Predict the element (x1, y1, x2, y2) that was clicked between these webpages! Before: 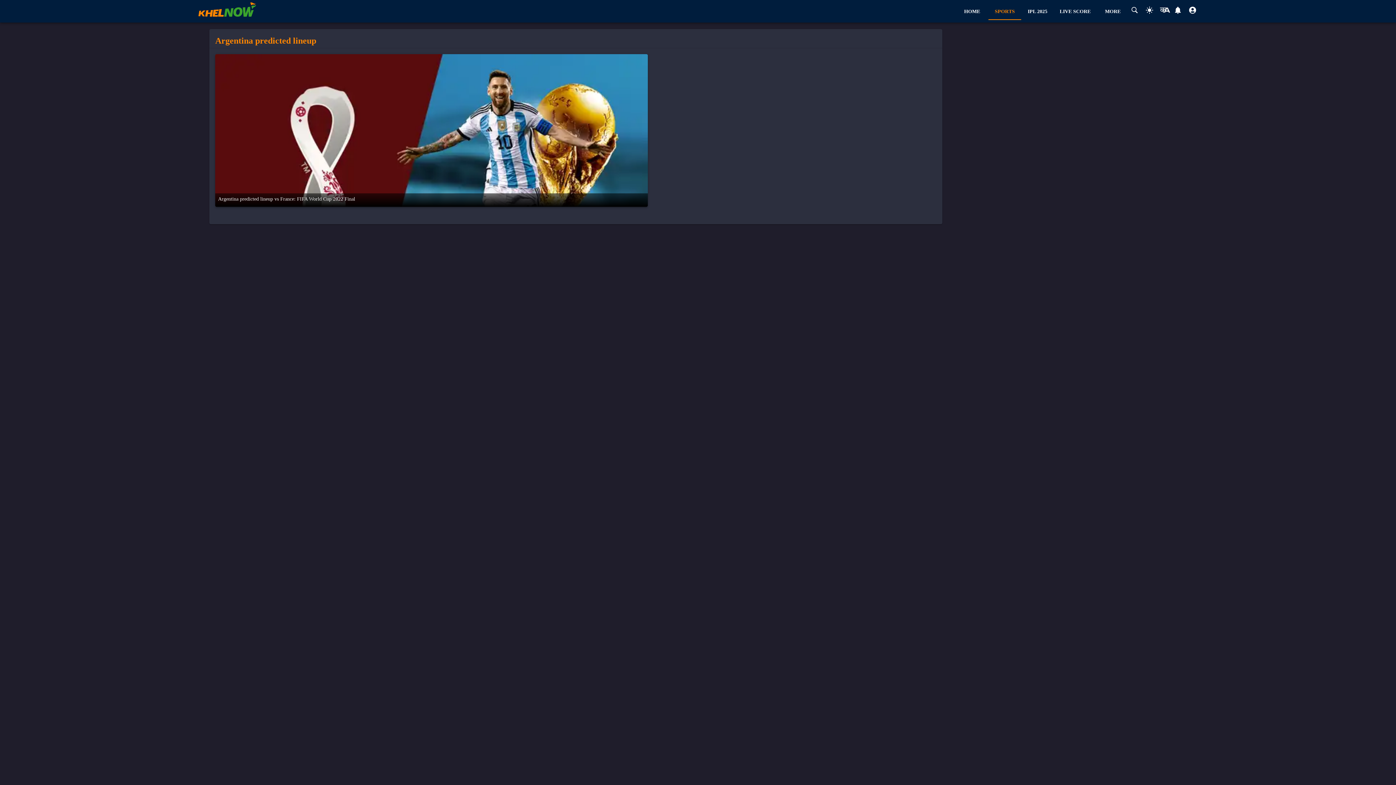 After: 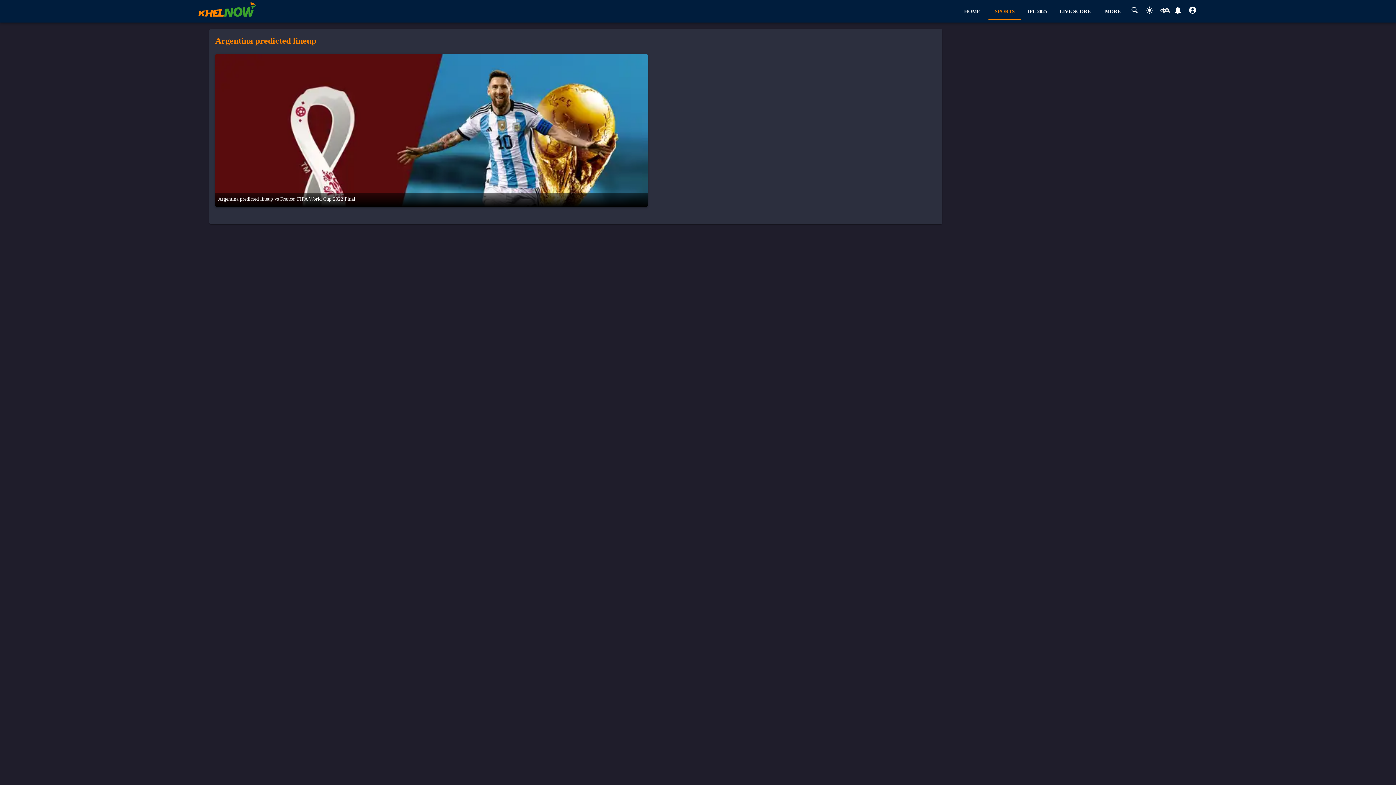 Action: bbox: (1143, 5, 1156, 16) label: Switch theme